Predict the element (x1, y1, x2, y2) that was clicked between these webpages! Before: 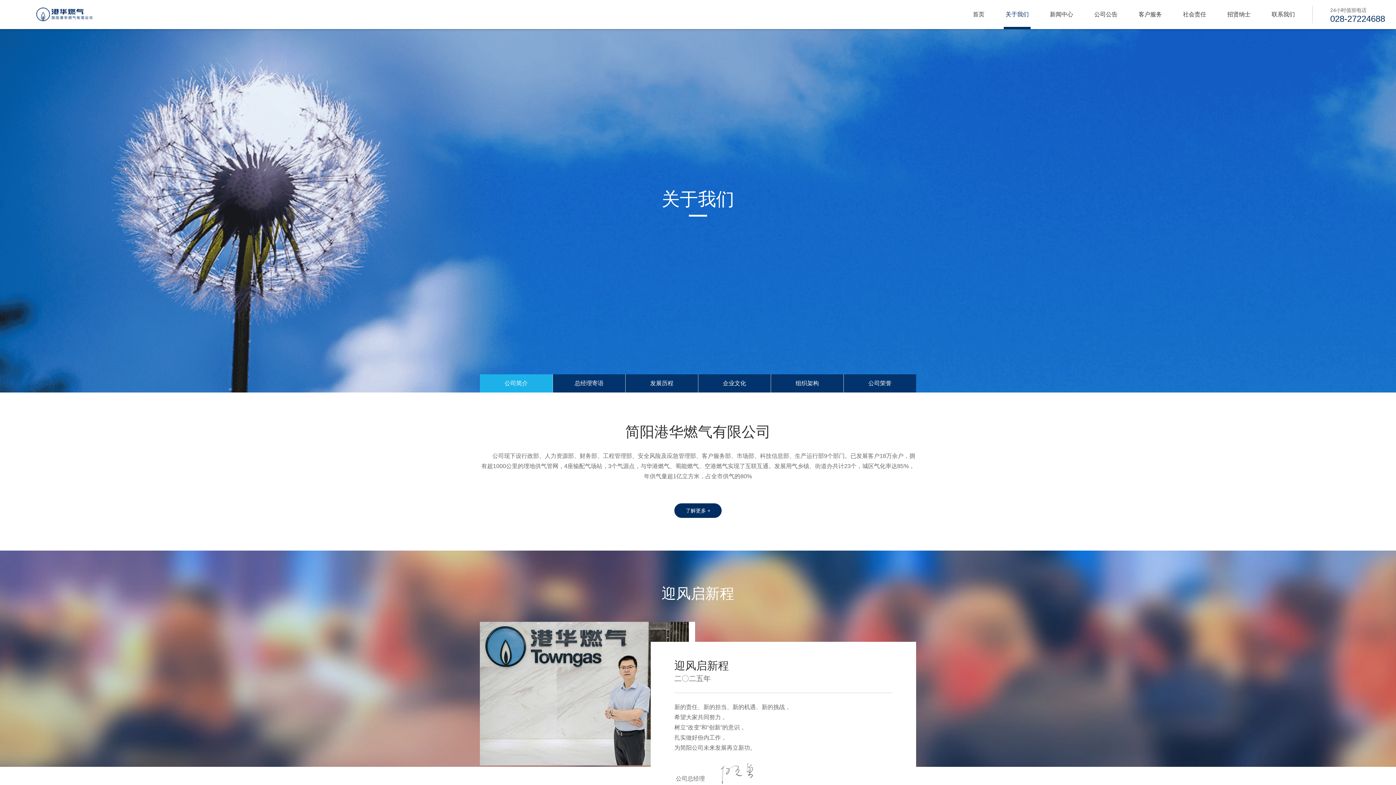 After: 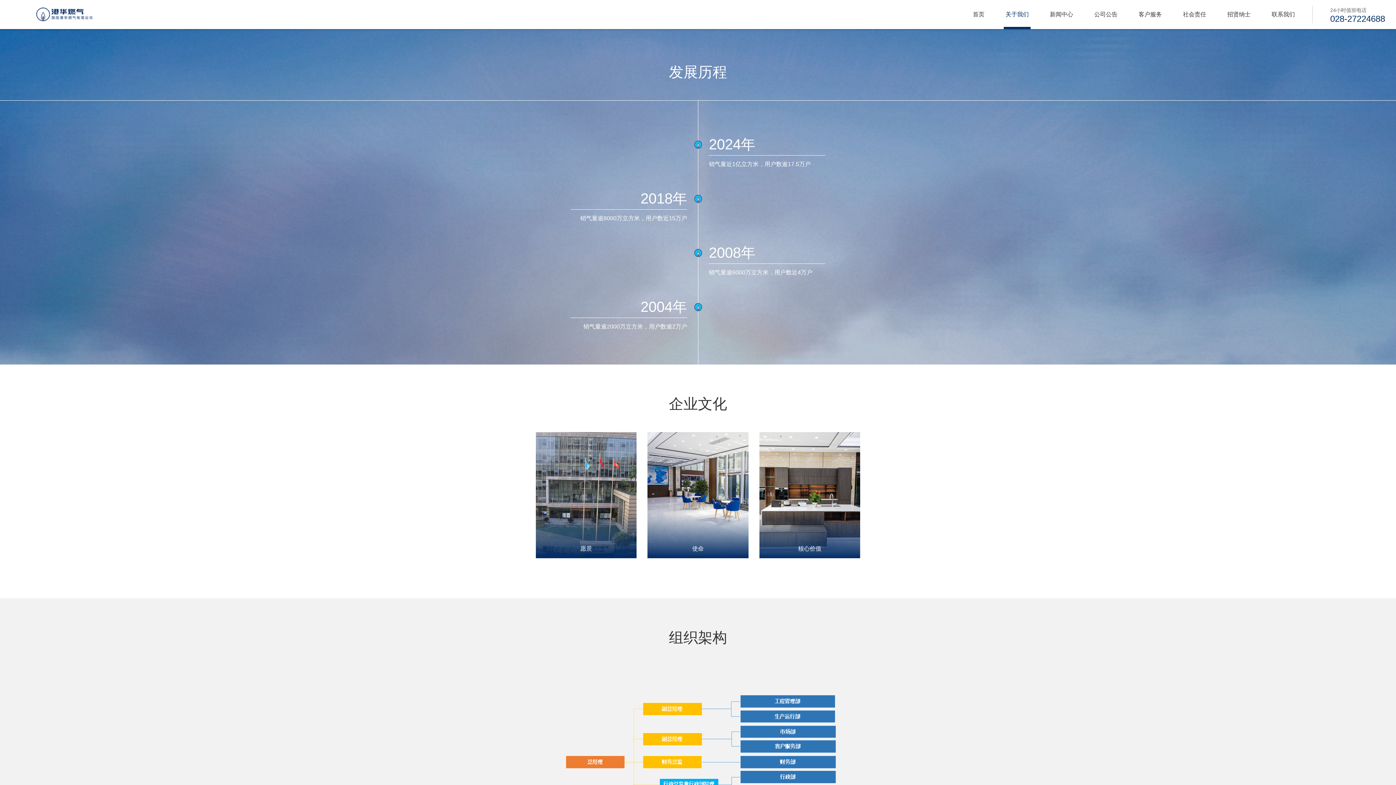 Action: label: 发展历程 bbox: (625, 374, 698, 392)